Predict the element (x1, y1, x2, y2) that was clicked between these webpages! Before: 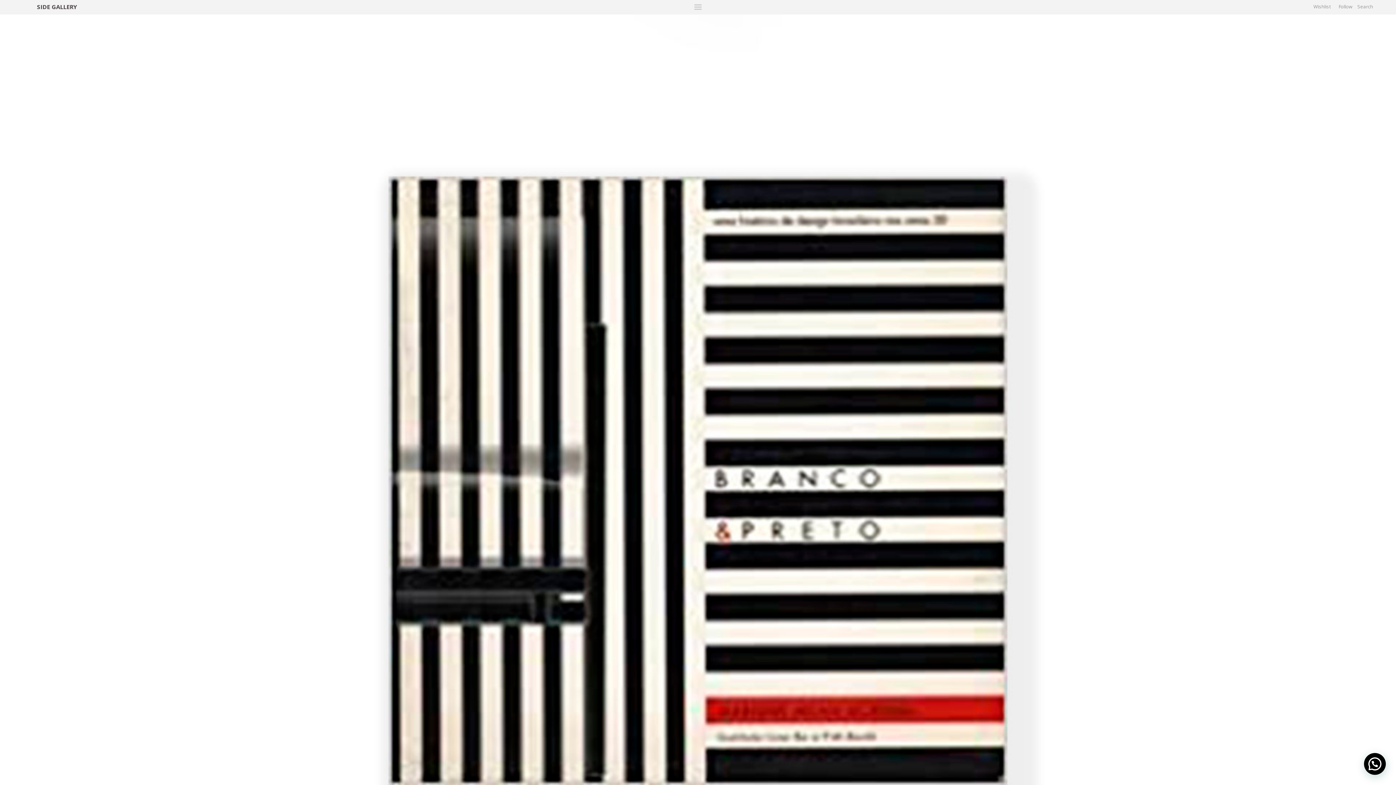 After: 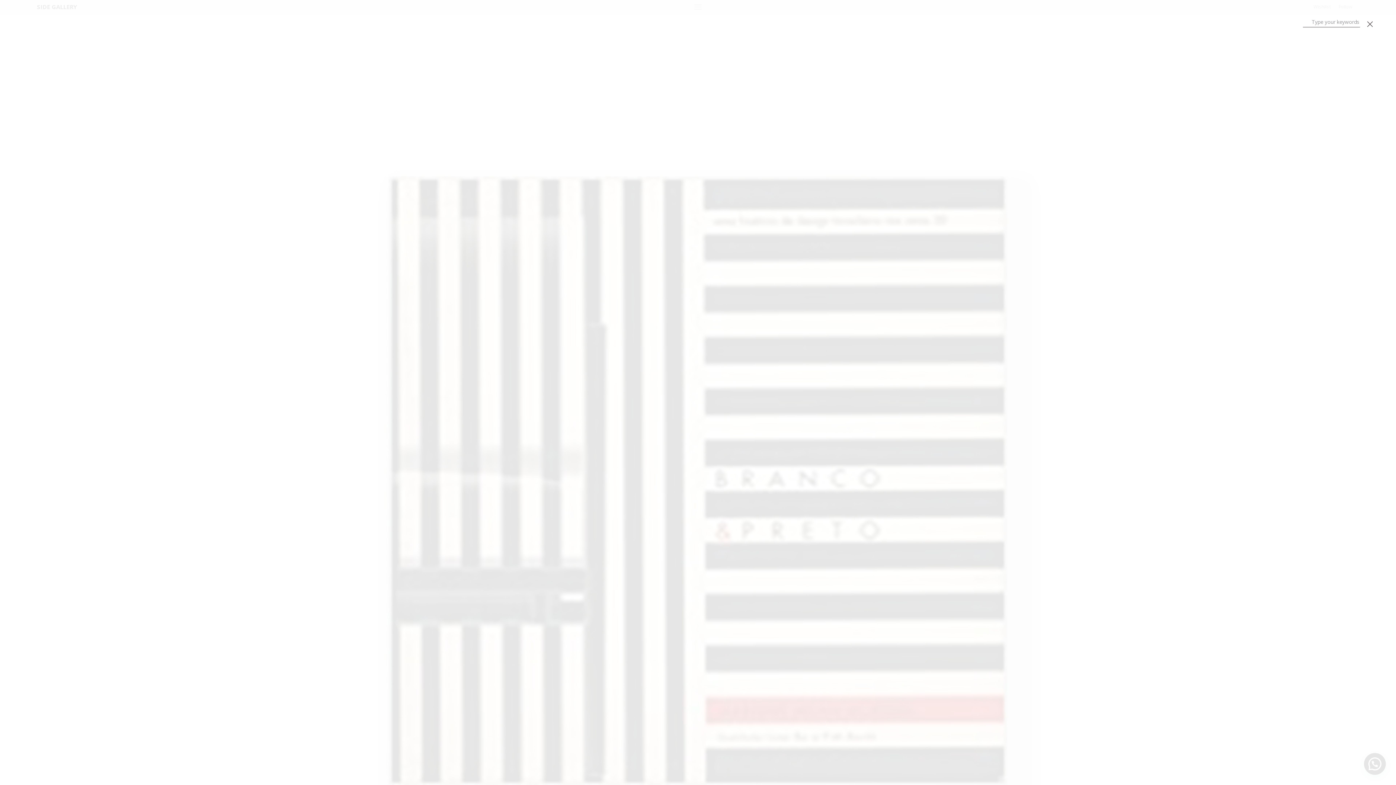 Action: bbox: (1355, 2, 1376, 10)